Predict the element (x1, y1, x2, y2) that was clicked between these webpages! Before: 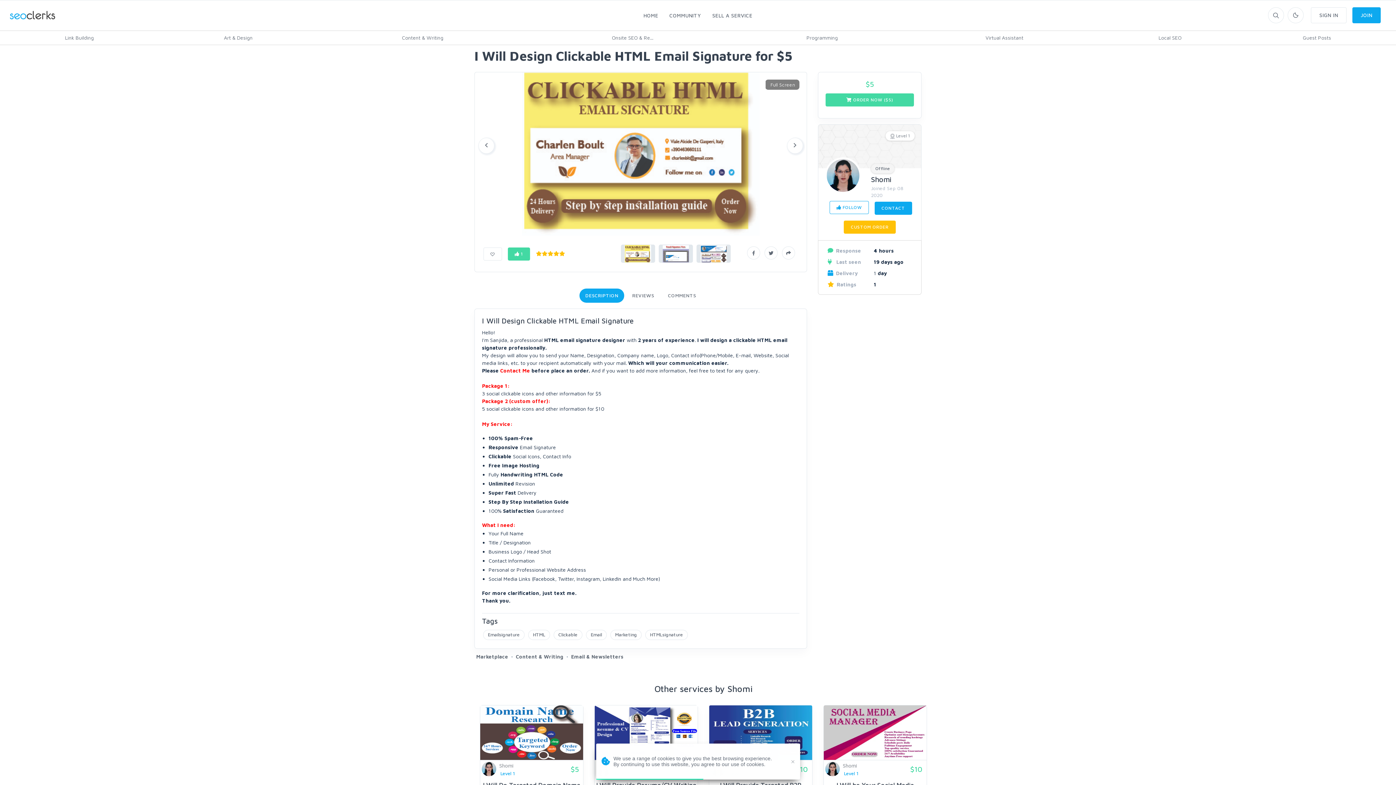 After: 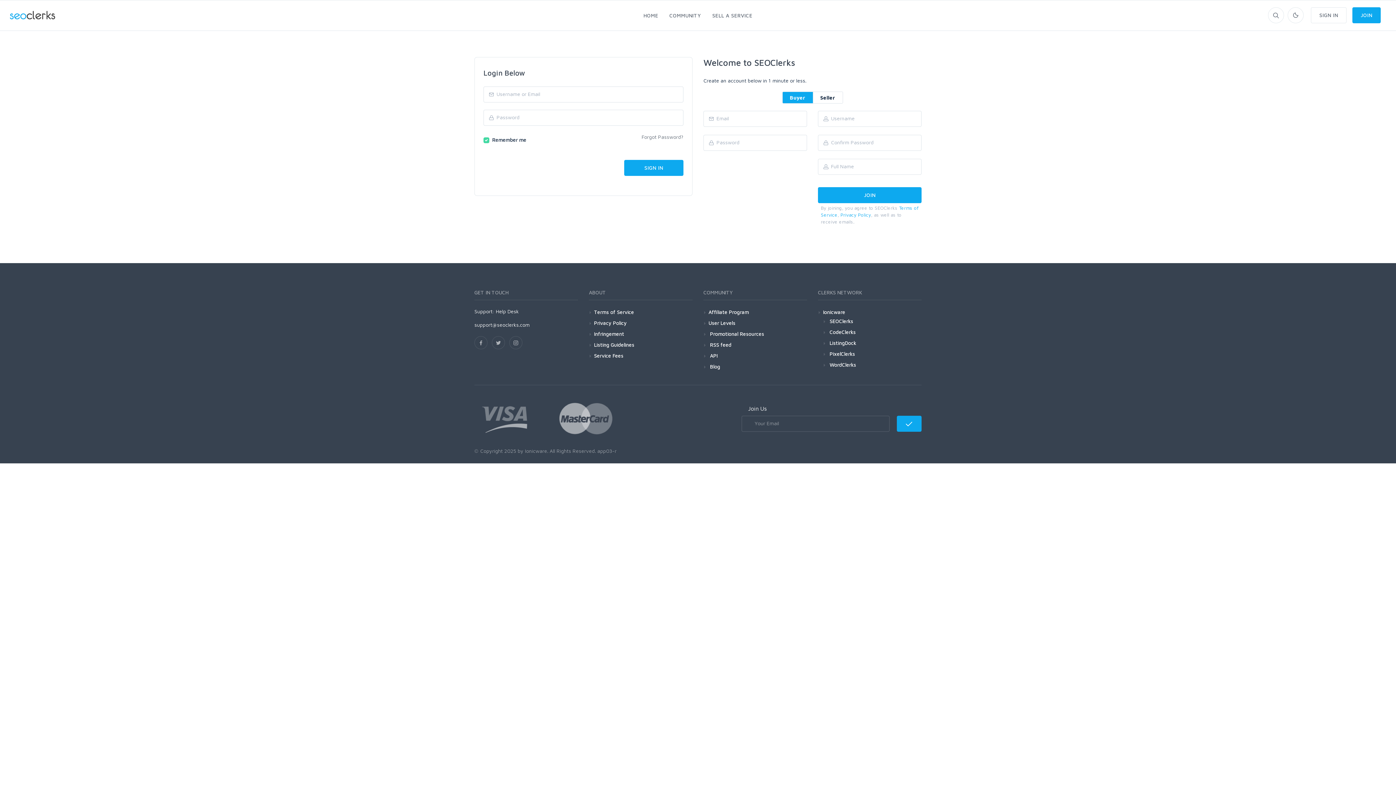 Action: label:  FOLLOW bbox: (829, 201, 869, 214)